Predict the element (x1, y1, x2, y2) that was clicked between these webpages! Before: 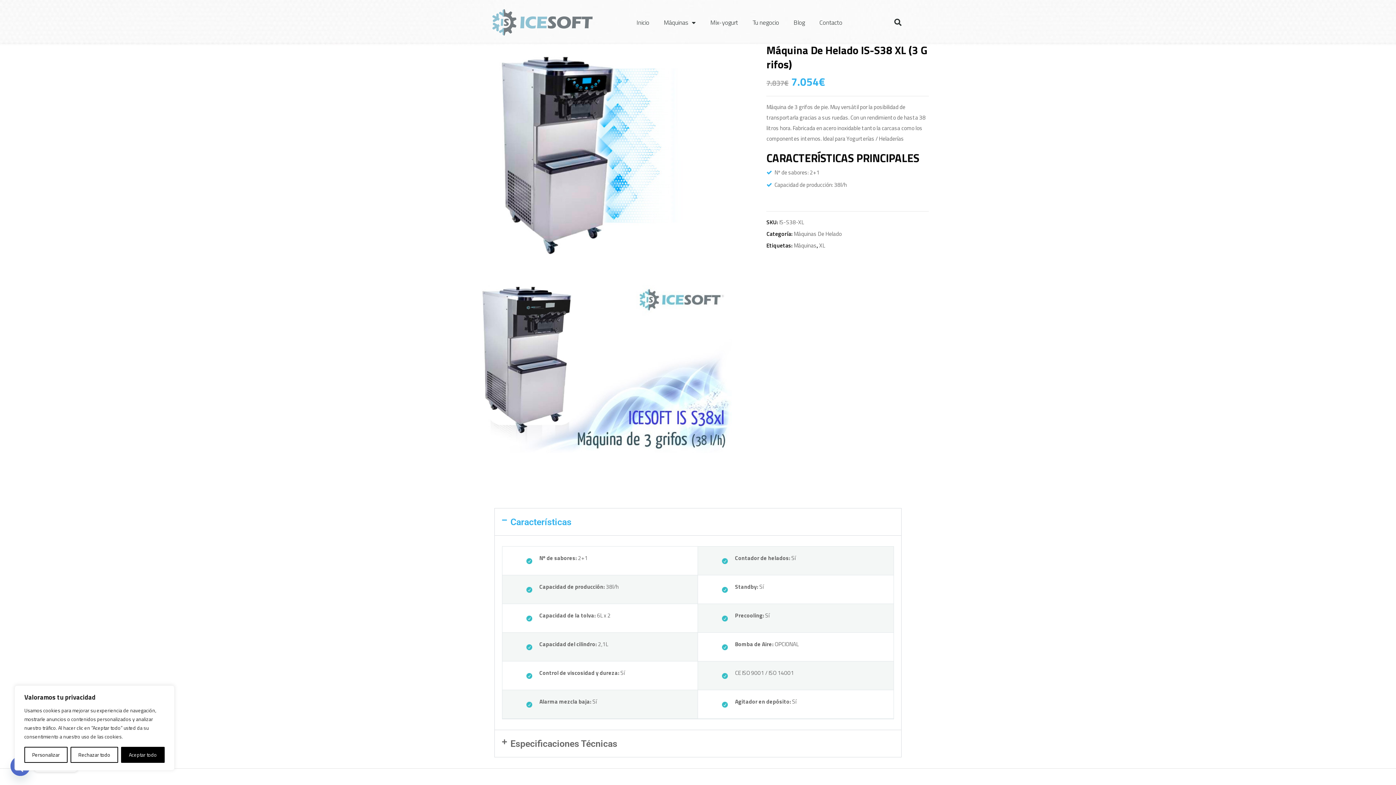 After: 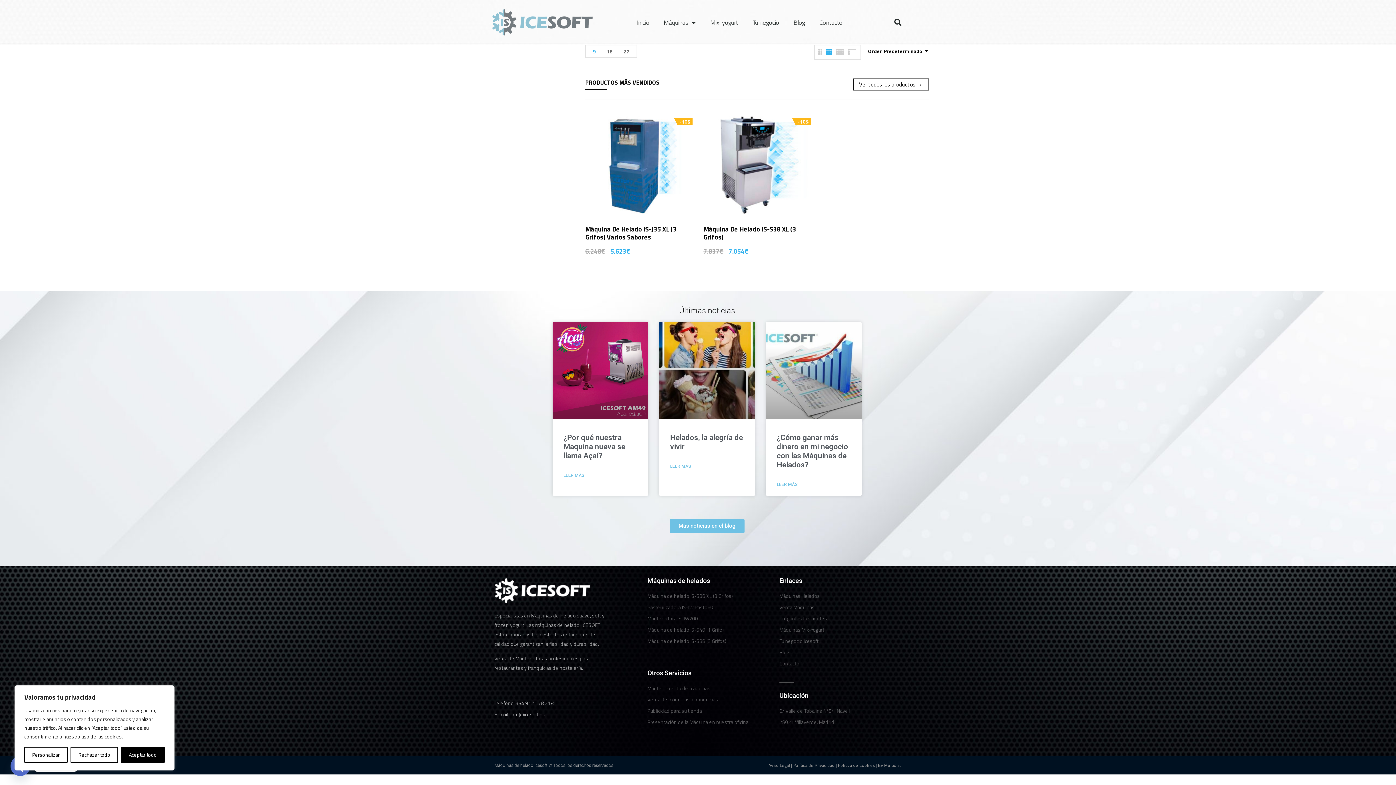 Action: bbox: (819, 241, 825, 249) label: XL